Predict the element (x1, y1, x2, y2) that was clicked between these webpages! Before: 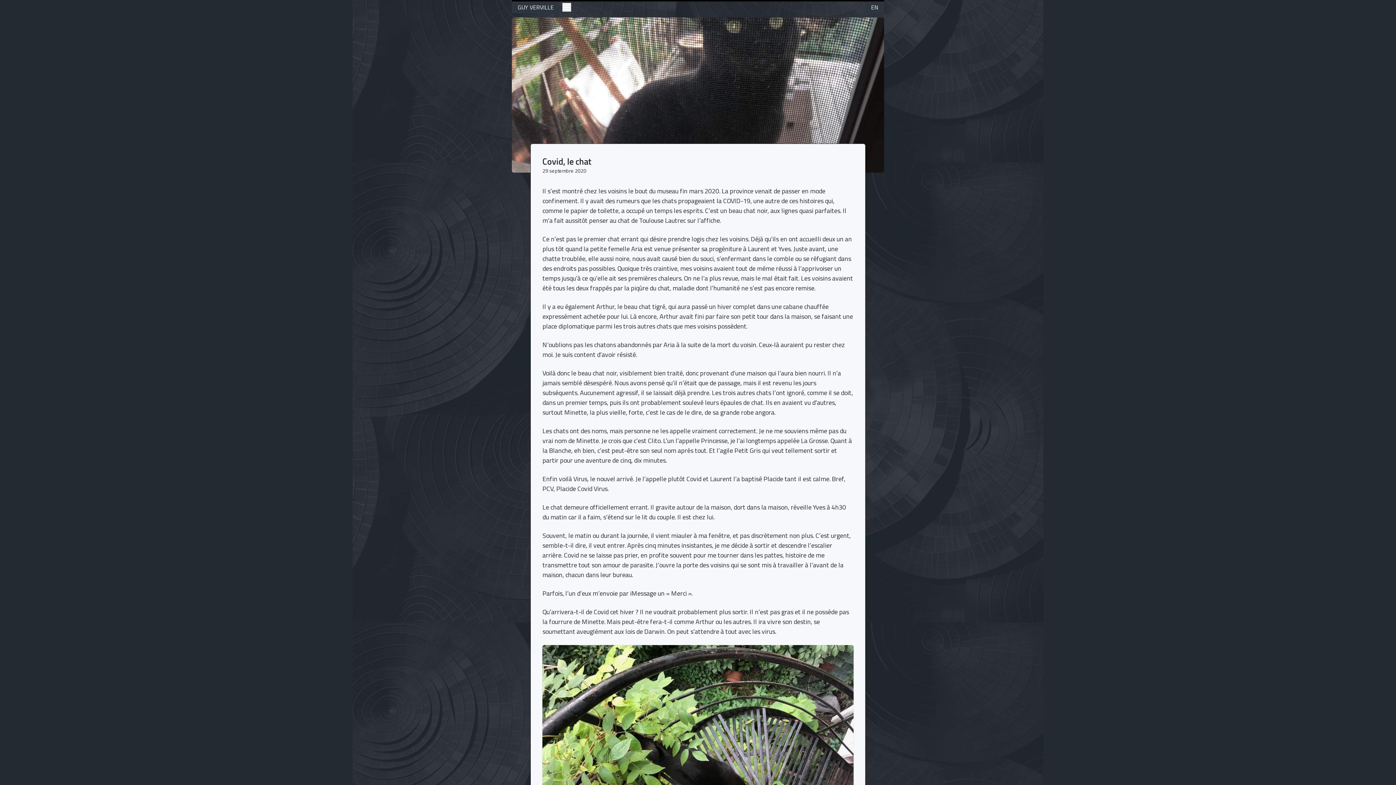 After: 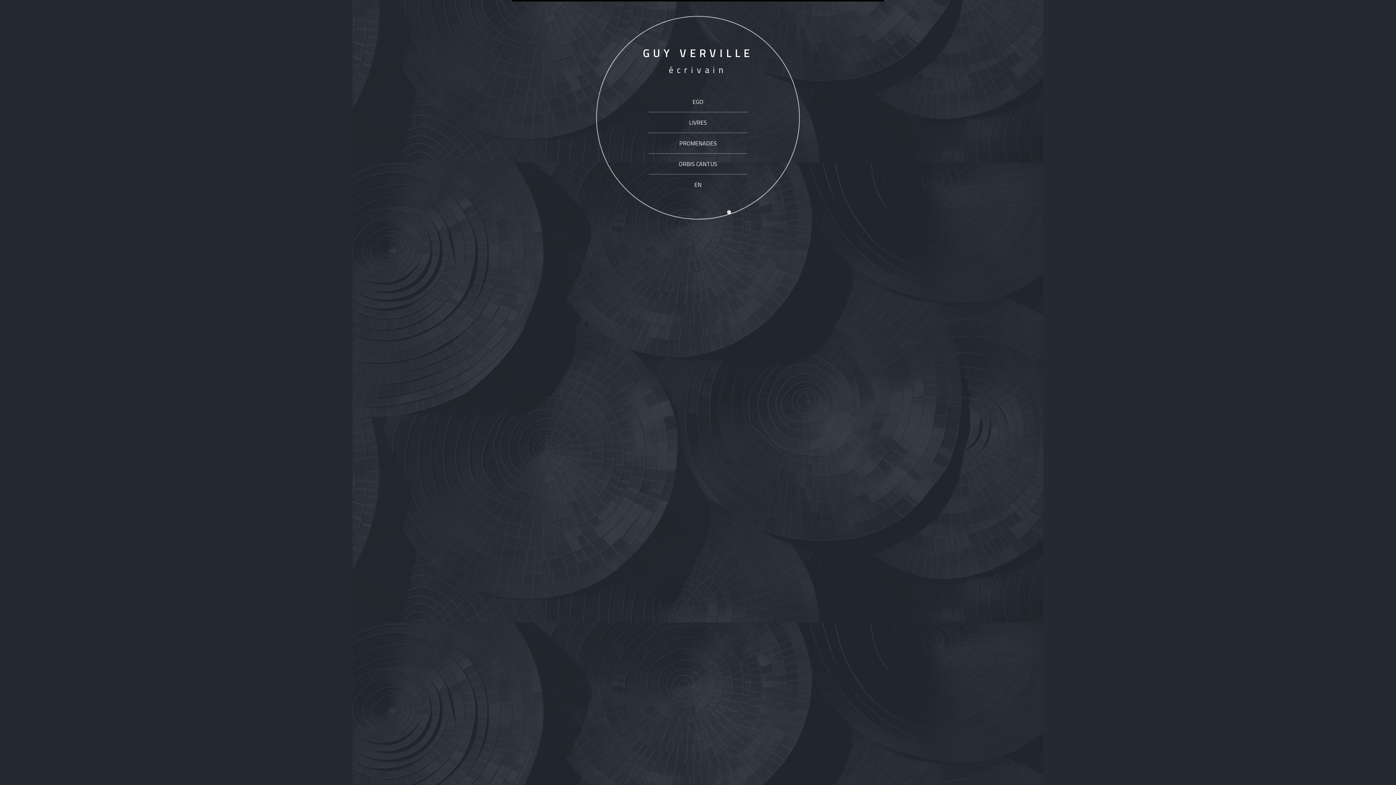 Action: label: GUY VERVILLE bbox: (517, 2, 553, 11)